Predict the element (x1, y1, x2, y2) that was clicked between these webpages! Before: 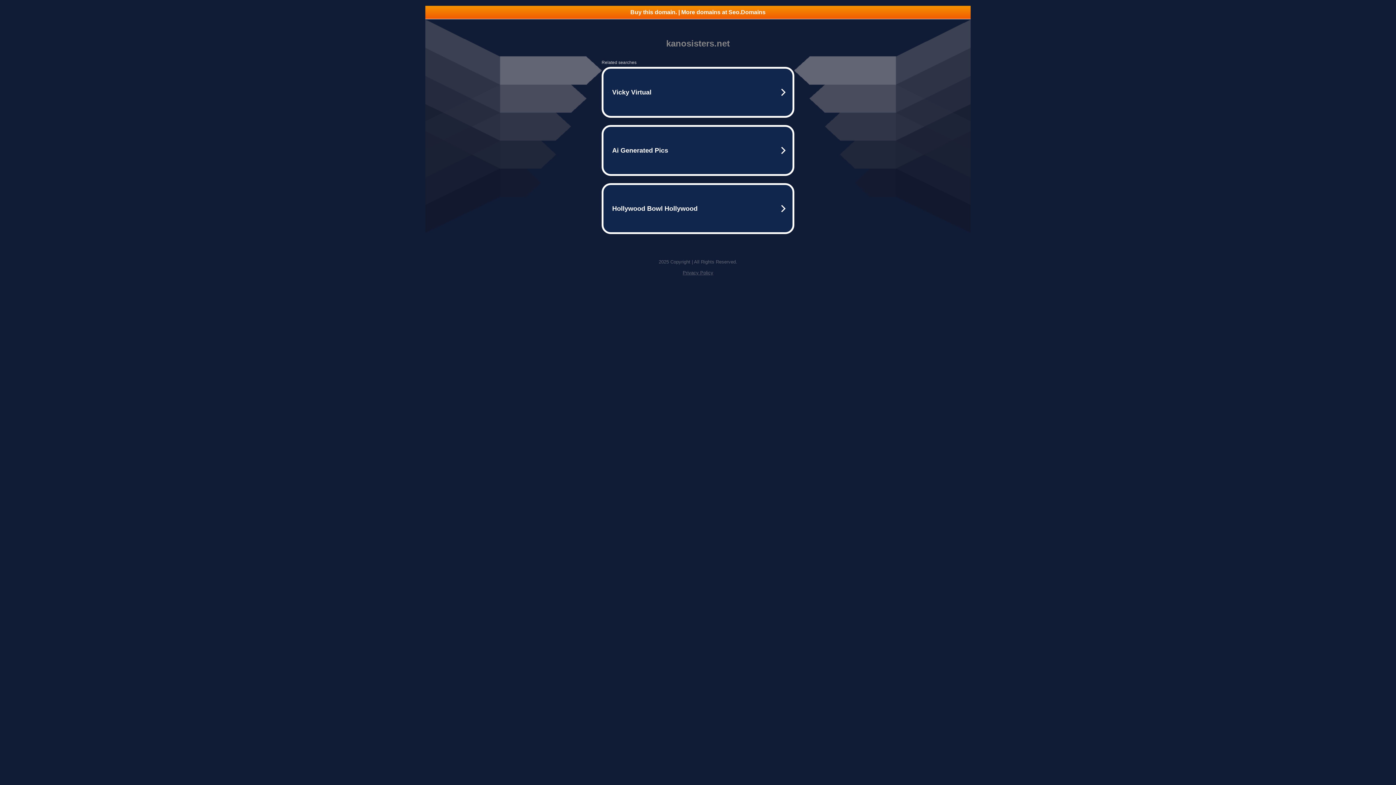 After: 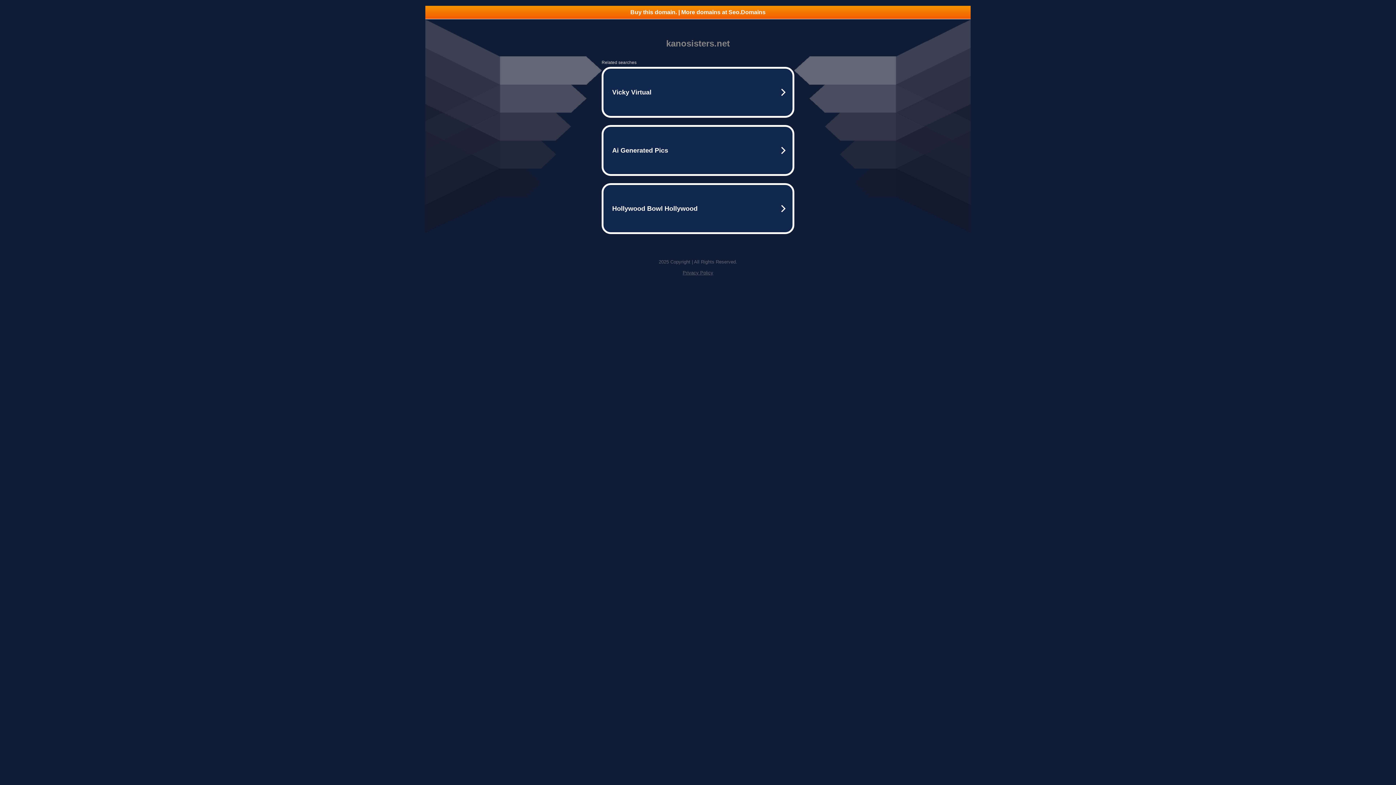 Action: bbox: (682, 270, 713, 275) label: Privacy Policy